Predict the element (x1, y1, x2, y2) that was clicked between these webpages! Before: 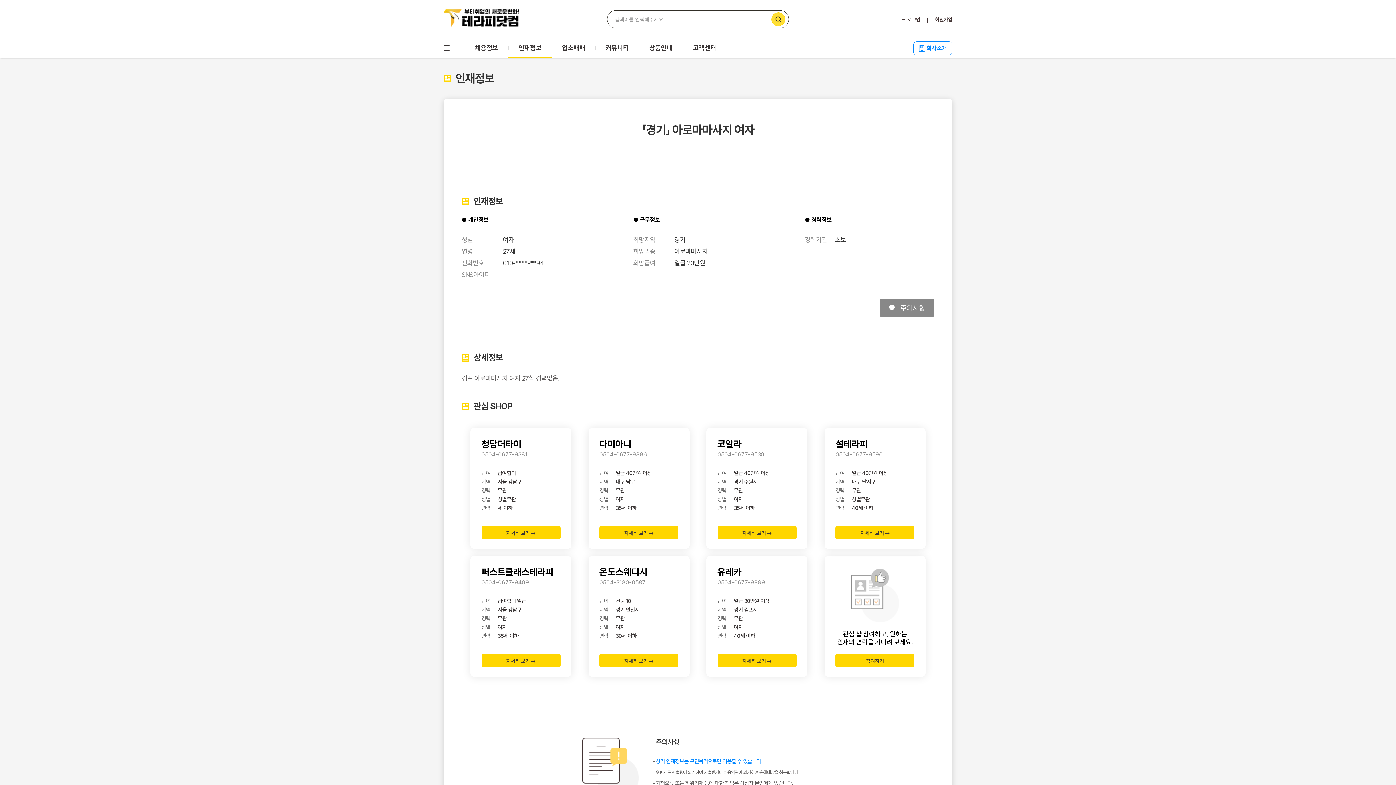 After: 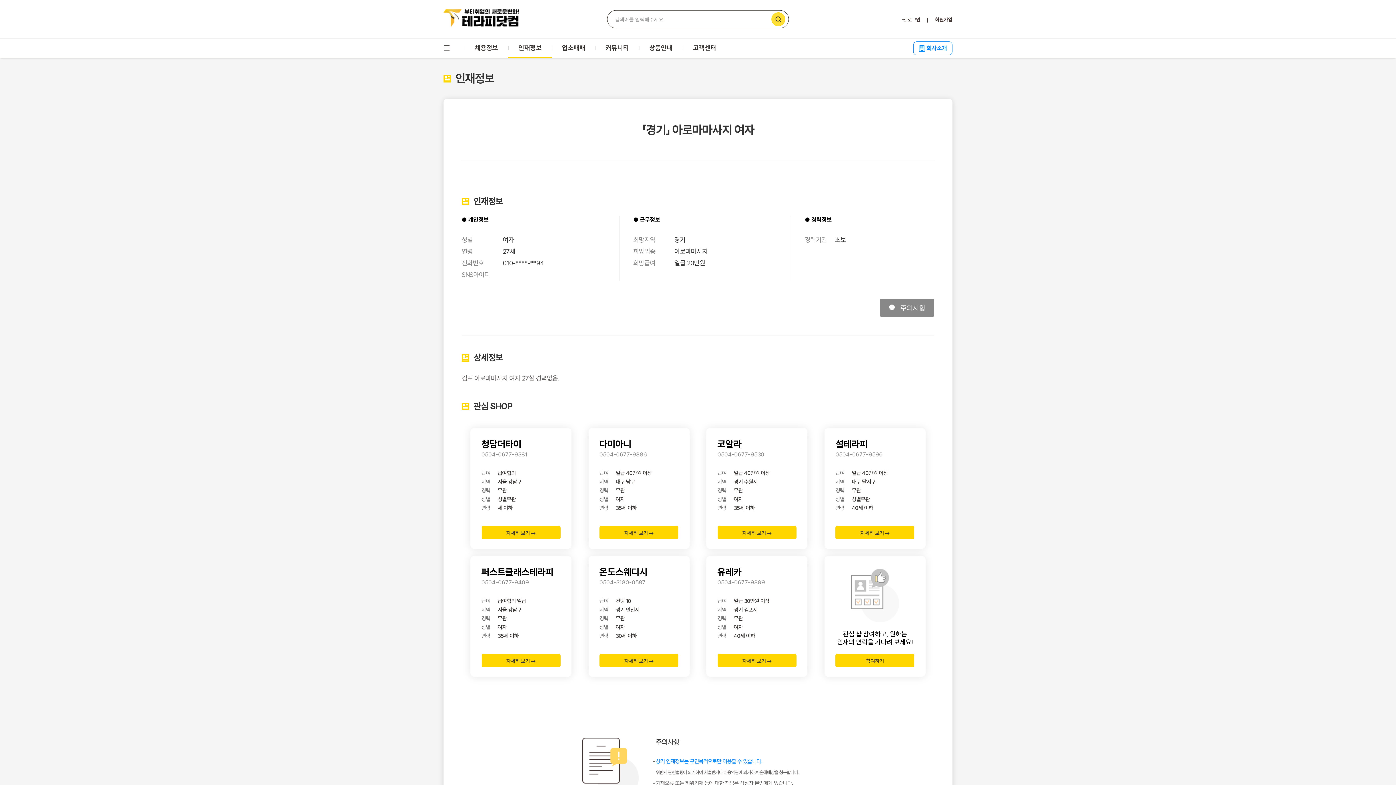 Action: bbox: (835, 654, 914, 667) label: 참여하기